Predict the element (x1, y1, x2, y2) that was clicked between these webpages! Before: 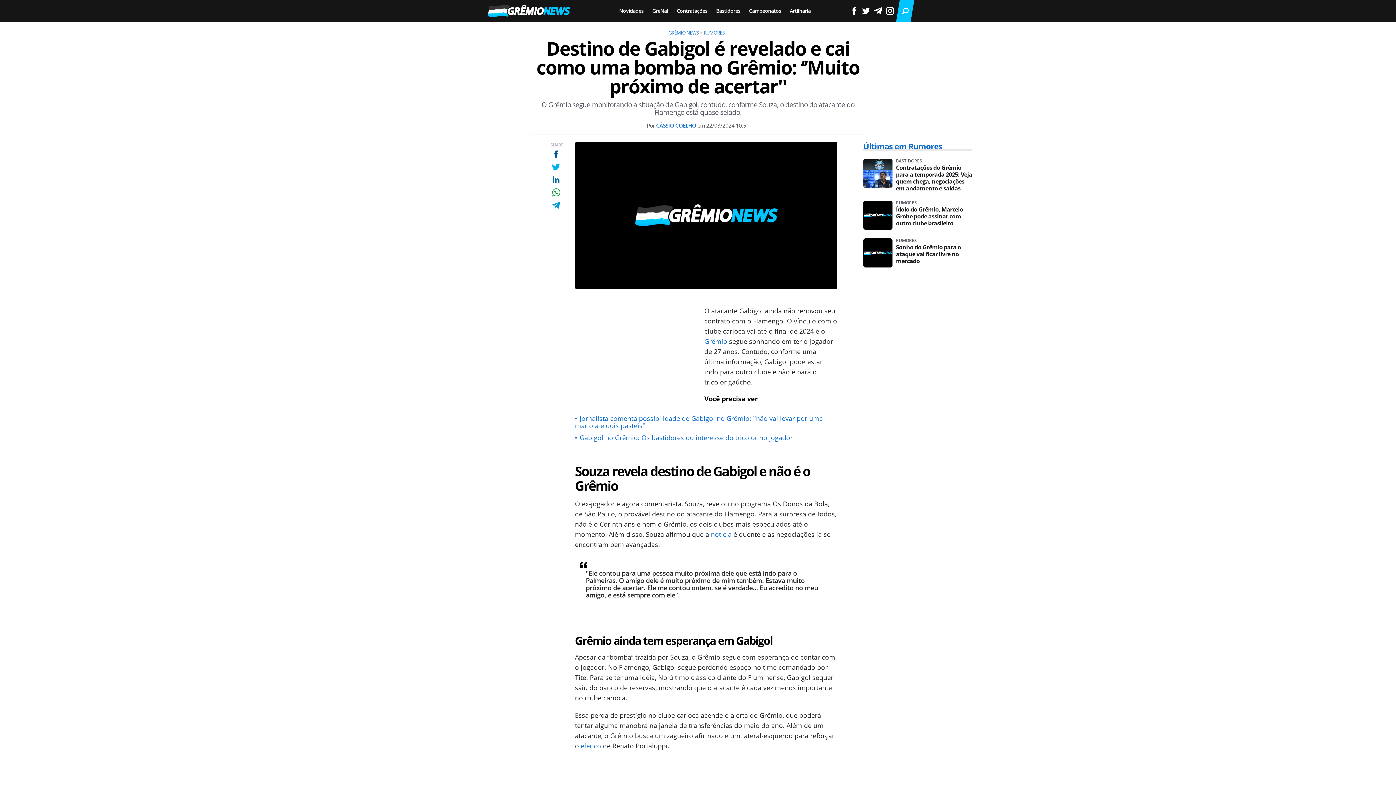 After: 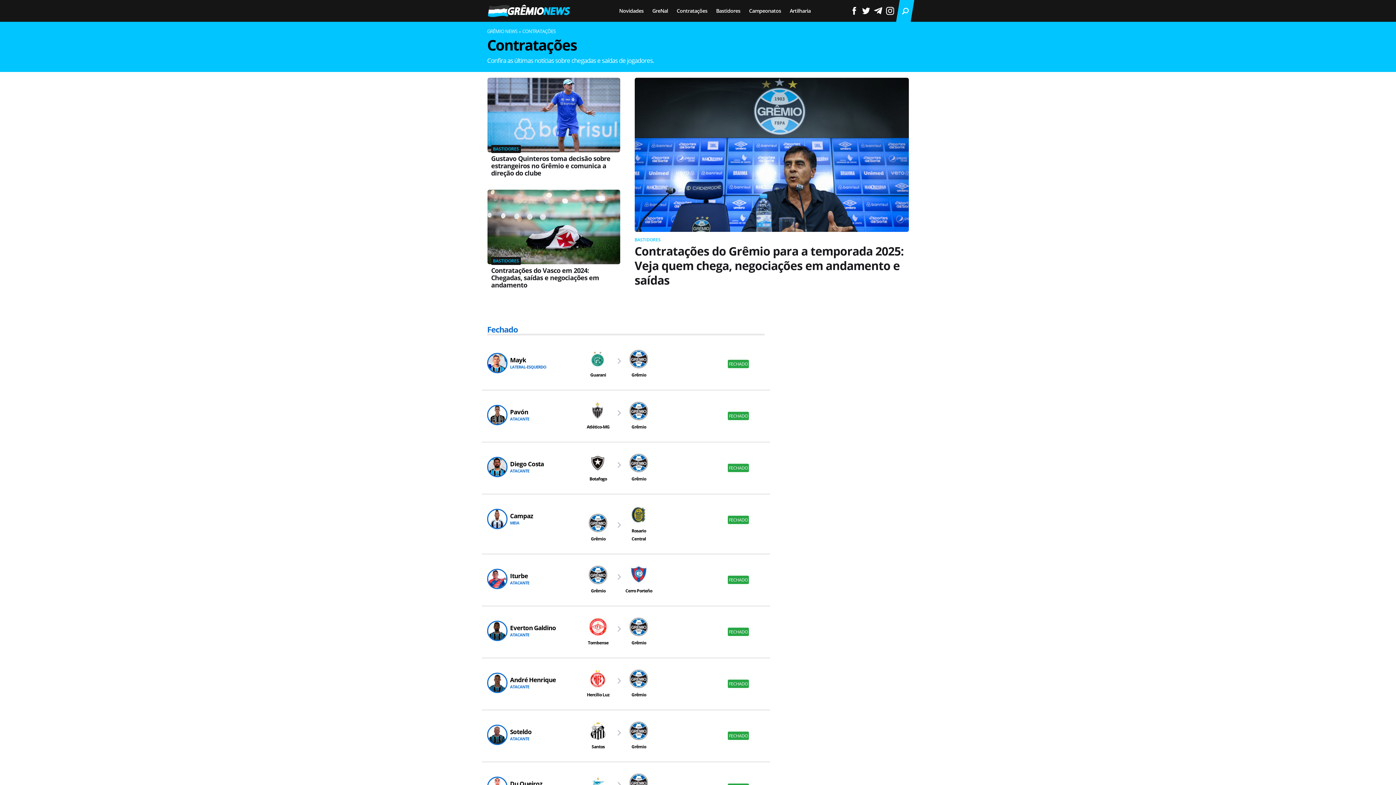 Action: label: Contratações bbox: (672, 0, 711, 21)